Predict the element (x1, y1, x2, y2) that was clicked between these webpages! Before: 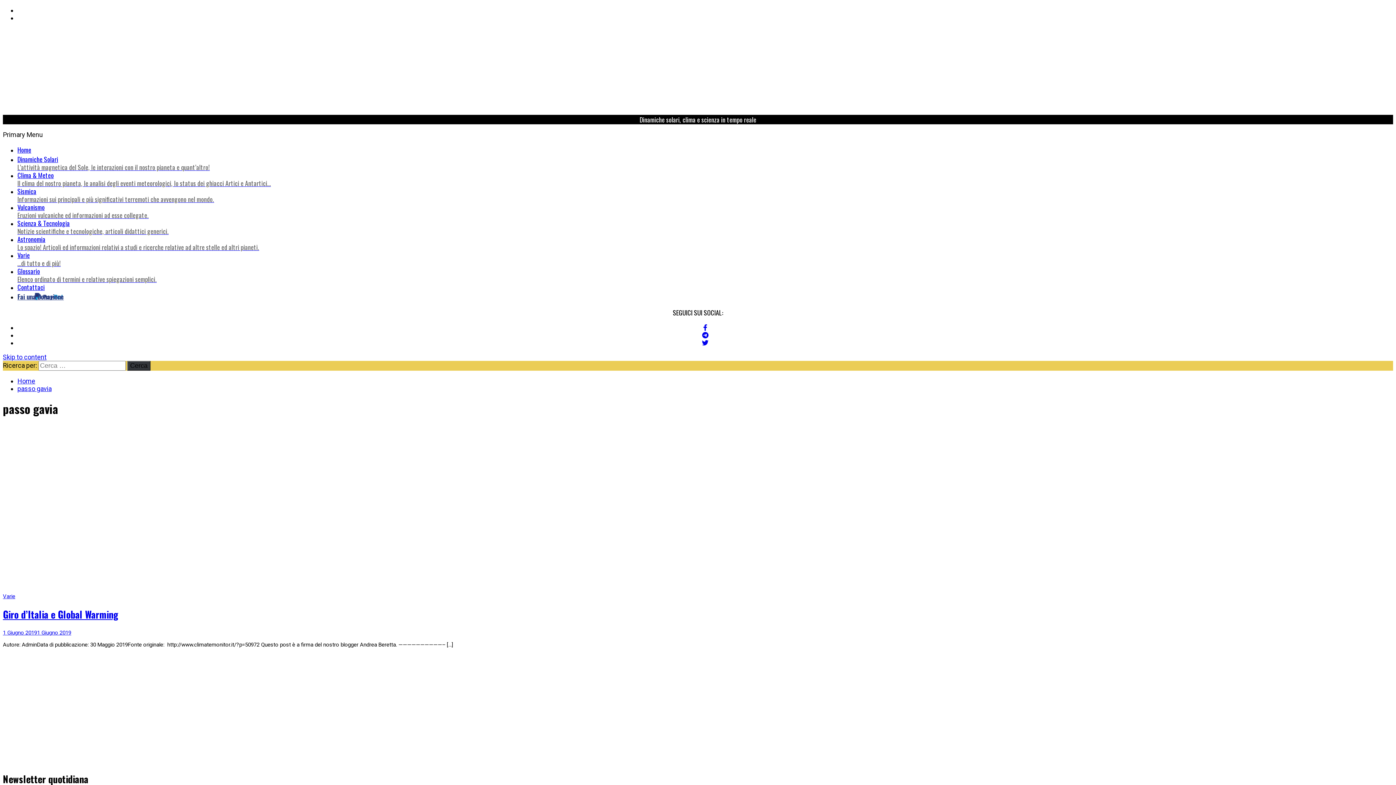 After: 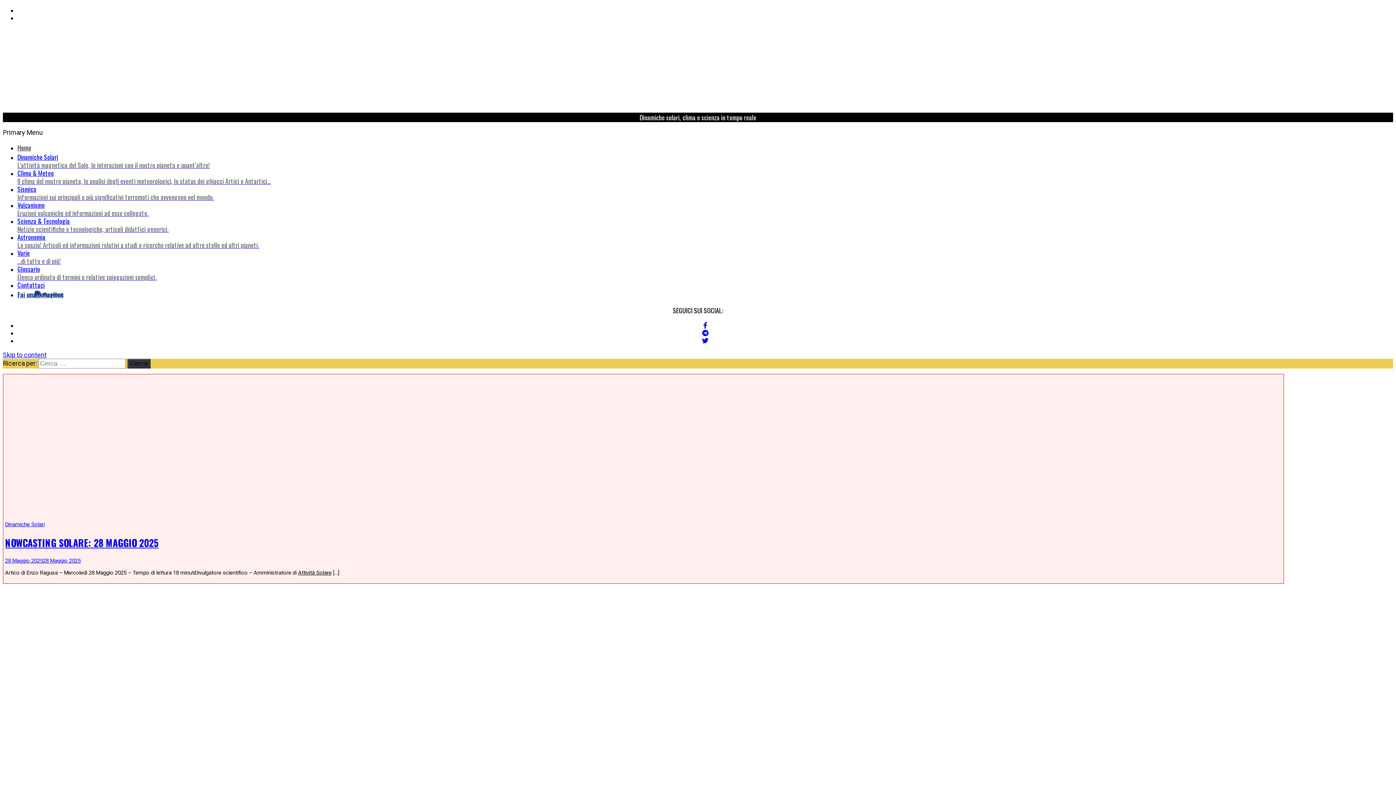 Action: bbox: (17, 377, 35, 385) label: Home